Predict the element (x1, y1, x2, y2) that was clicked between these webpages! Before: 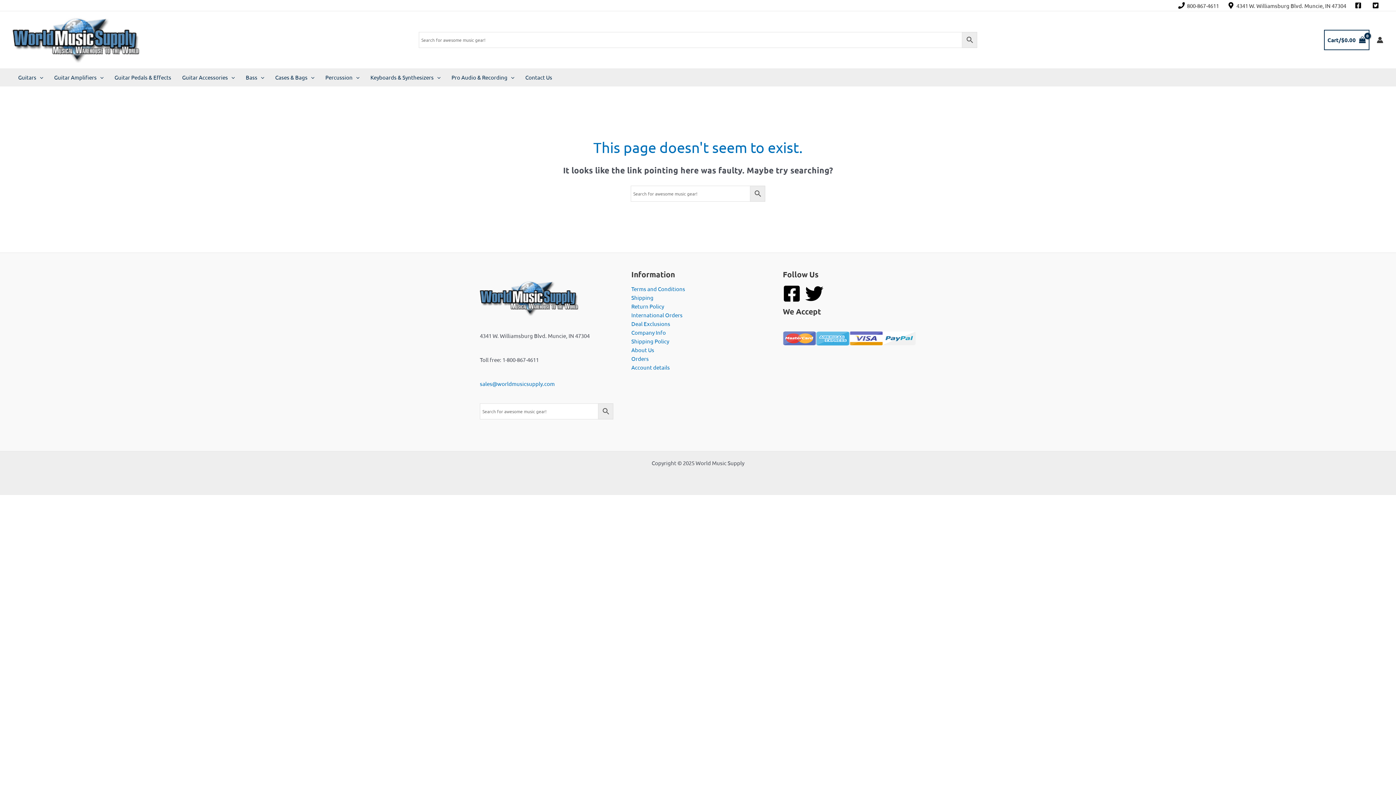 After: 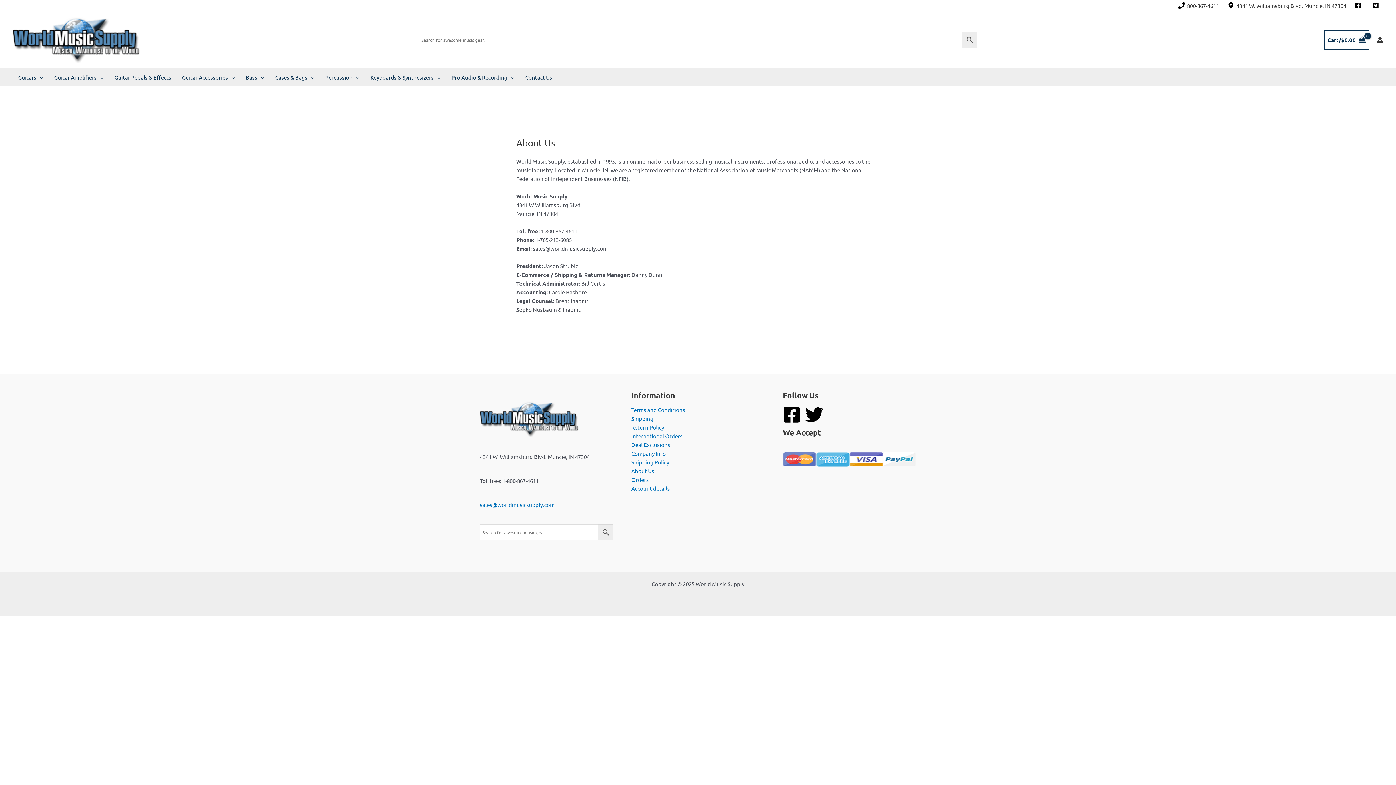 Action: label: About Us bbox: (631, 345, 654, 354)